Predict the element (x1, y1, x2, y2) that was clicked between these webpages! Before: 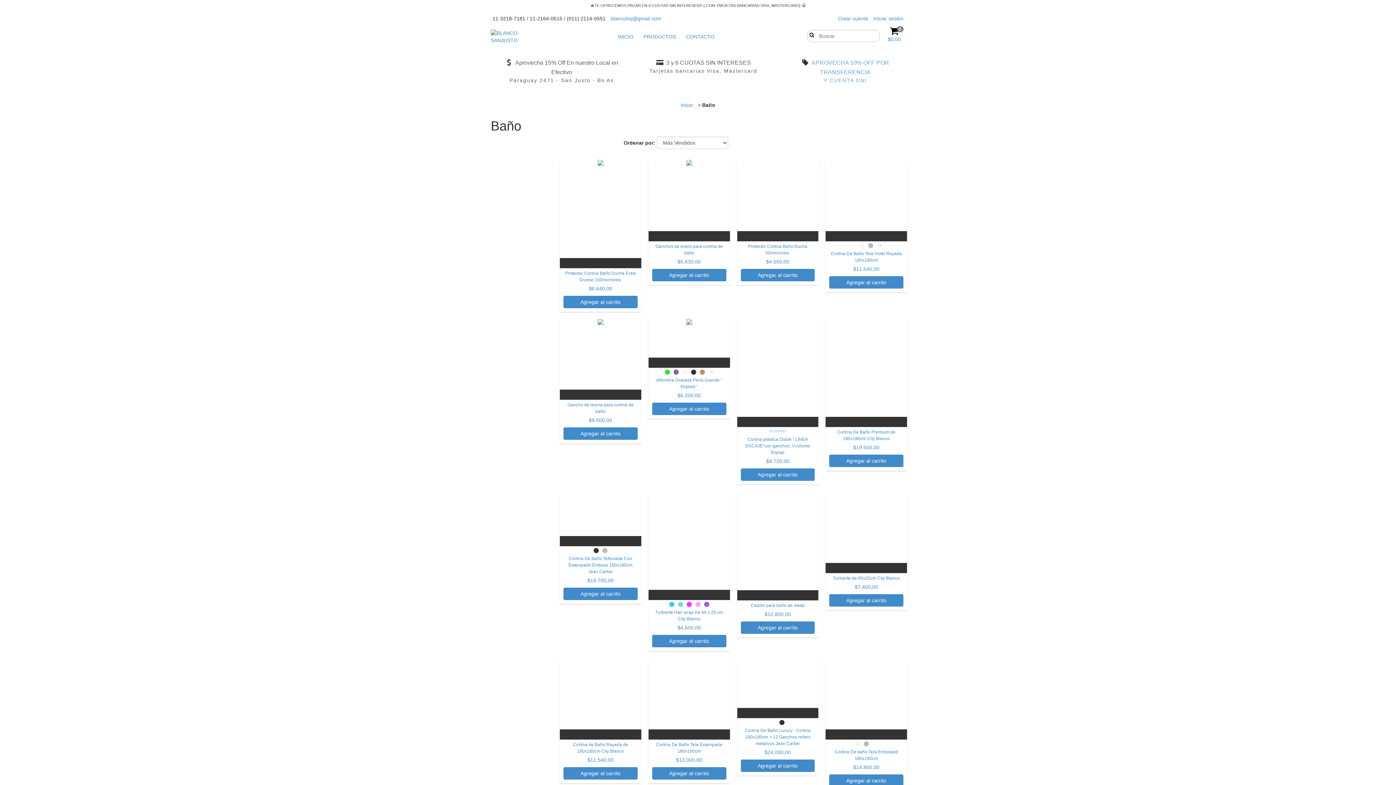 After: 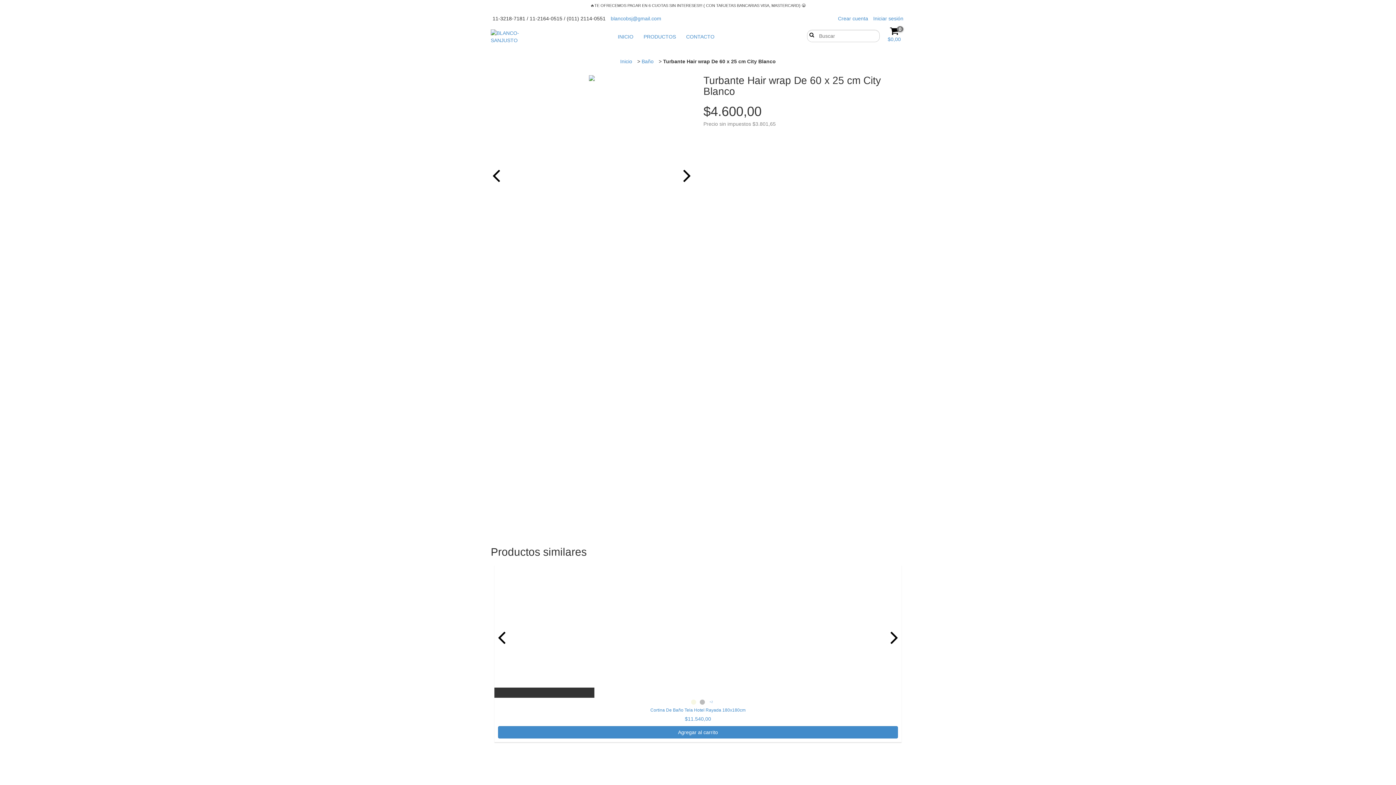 Action: bbox: (652, 609, 726, 631) label: Turbante Hair wrap De 60 x 25 cm City Blanco